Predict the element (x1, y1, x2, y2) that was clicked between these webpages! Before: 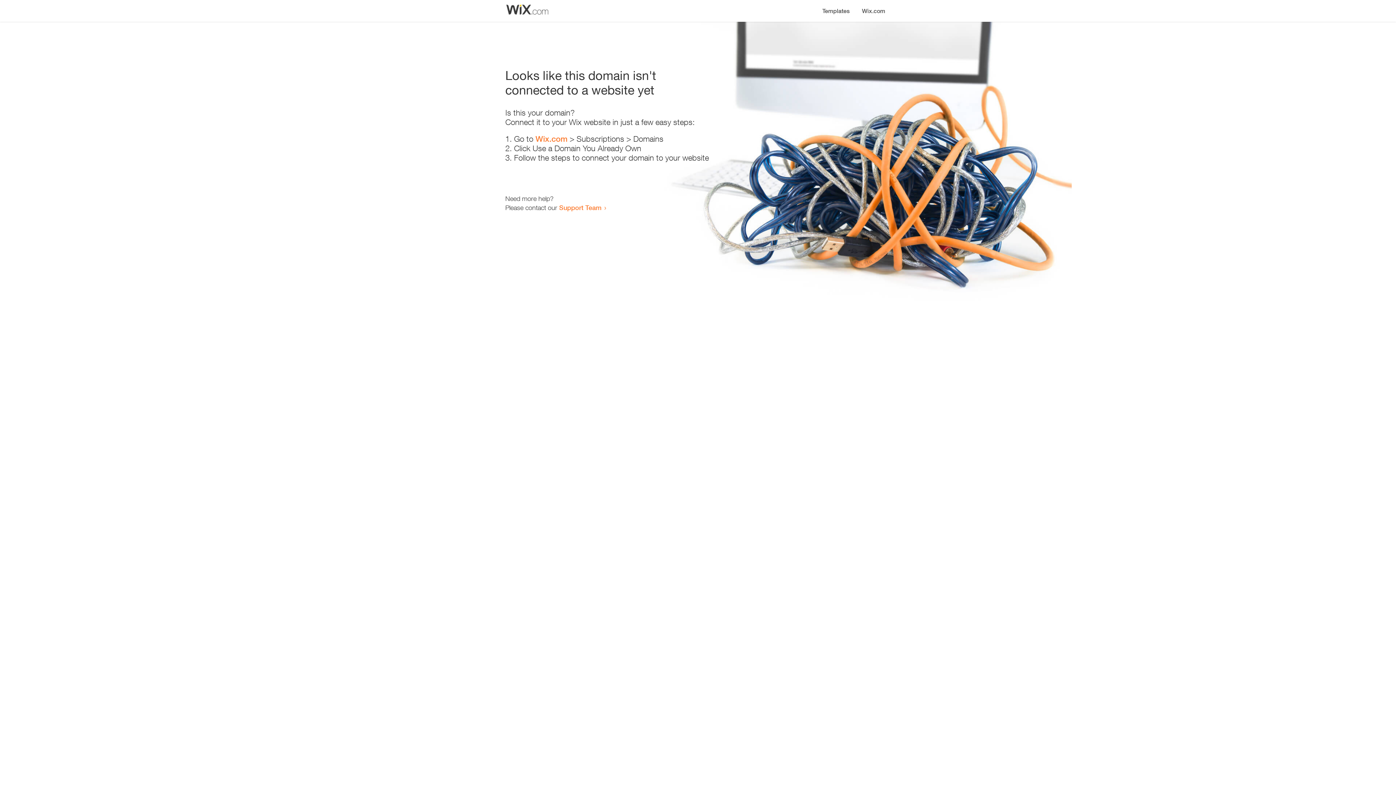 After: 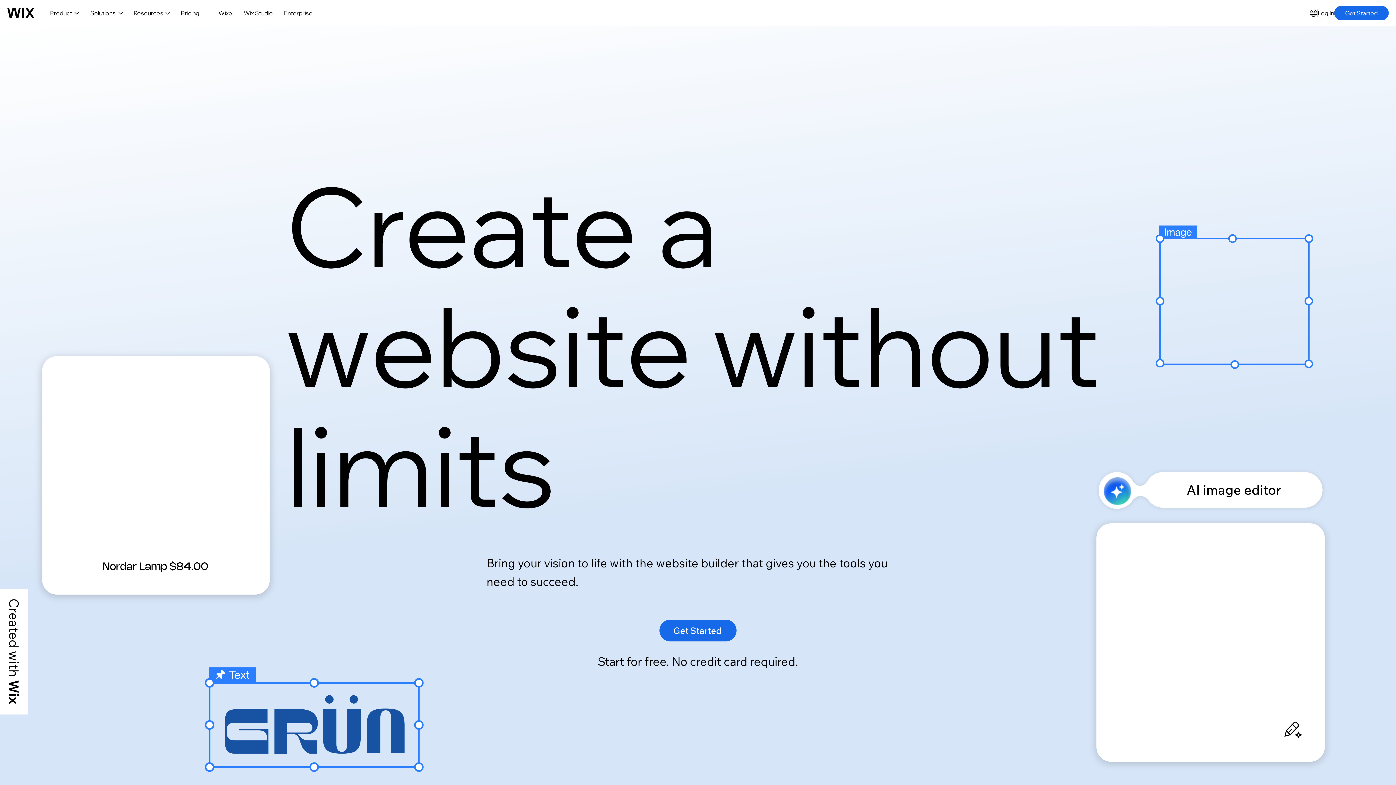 Action: label: Wix.com bbox: (856, 0, 890, 14)